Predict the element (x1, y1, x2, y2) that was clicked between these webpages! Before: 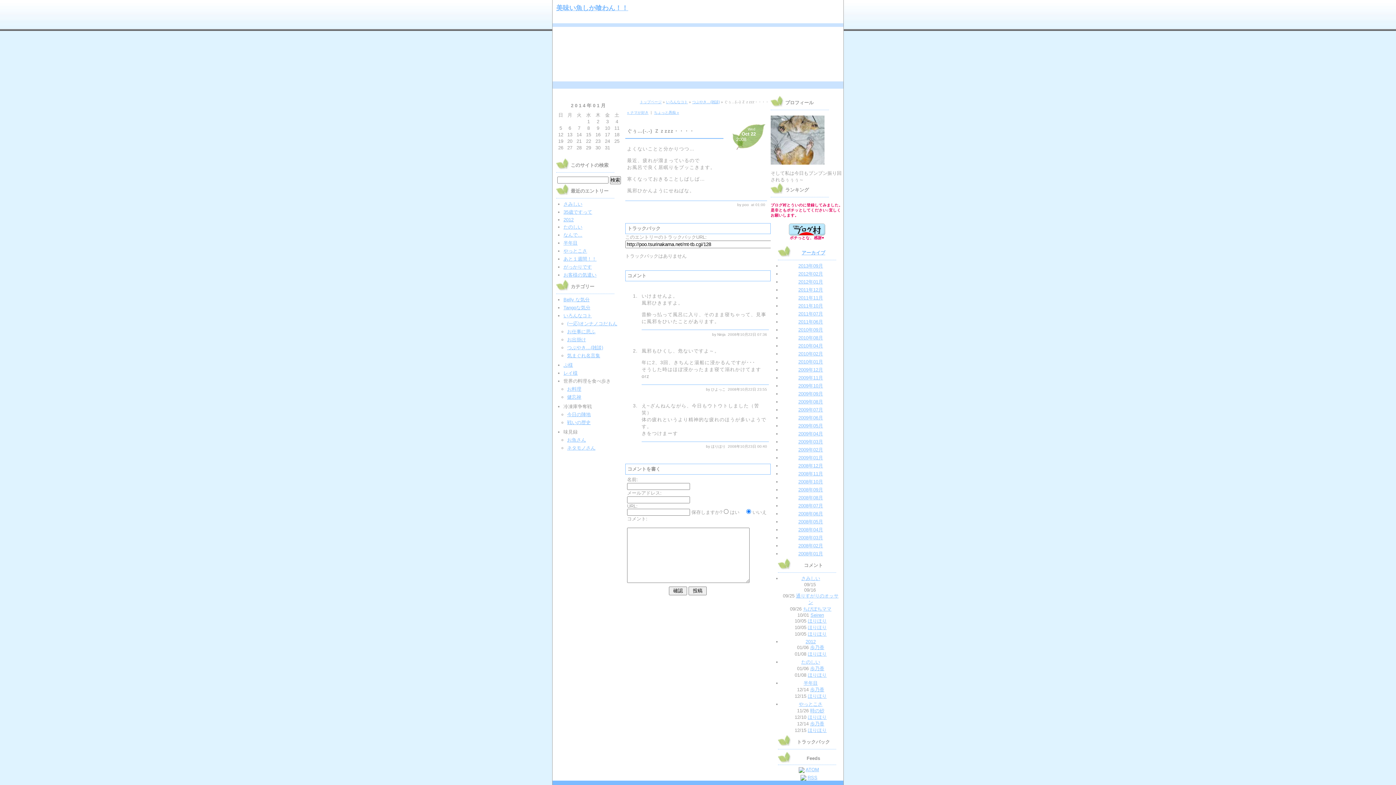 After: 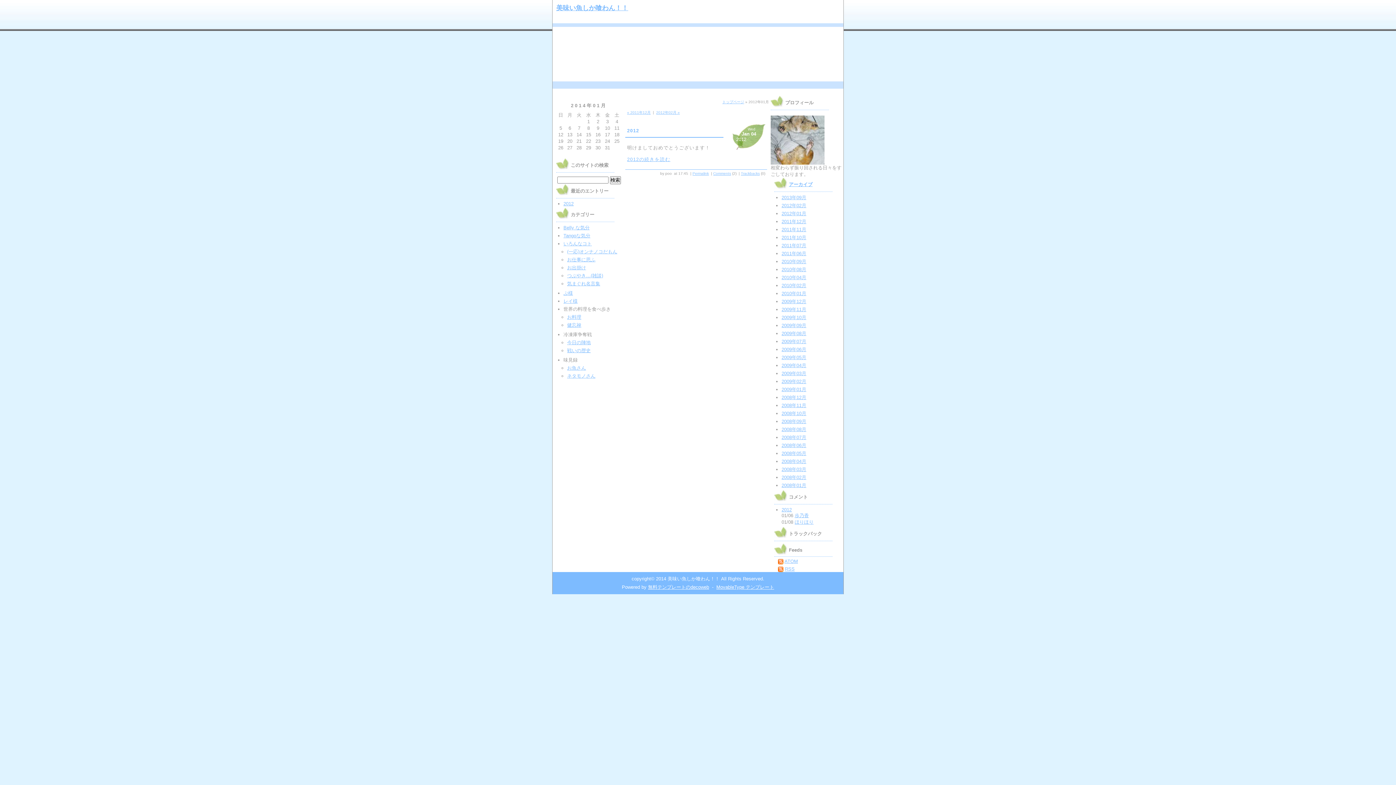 Action: bbox: (798, 279, 823, 284) label: 2012年01月